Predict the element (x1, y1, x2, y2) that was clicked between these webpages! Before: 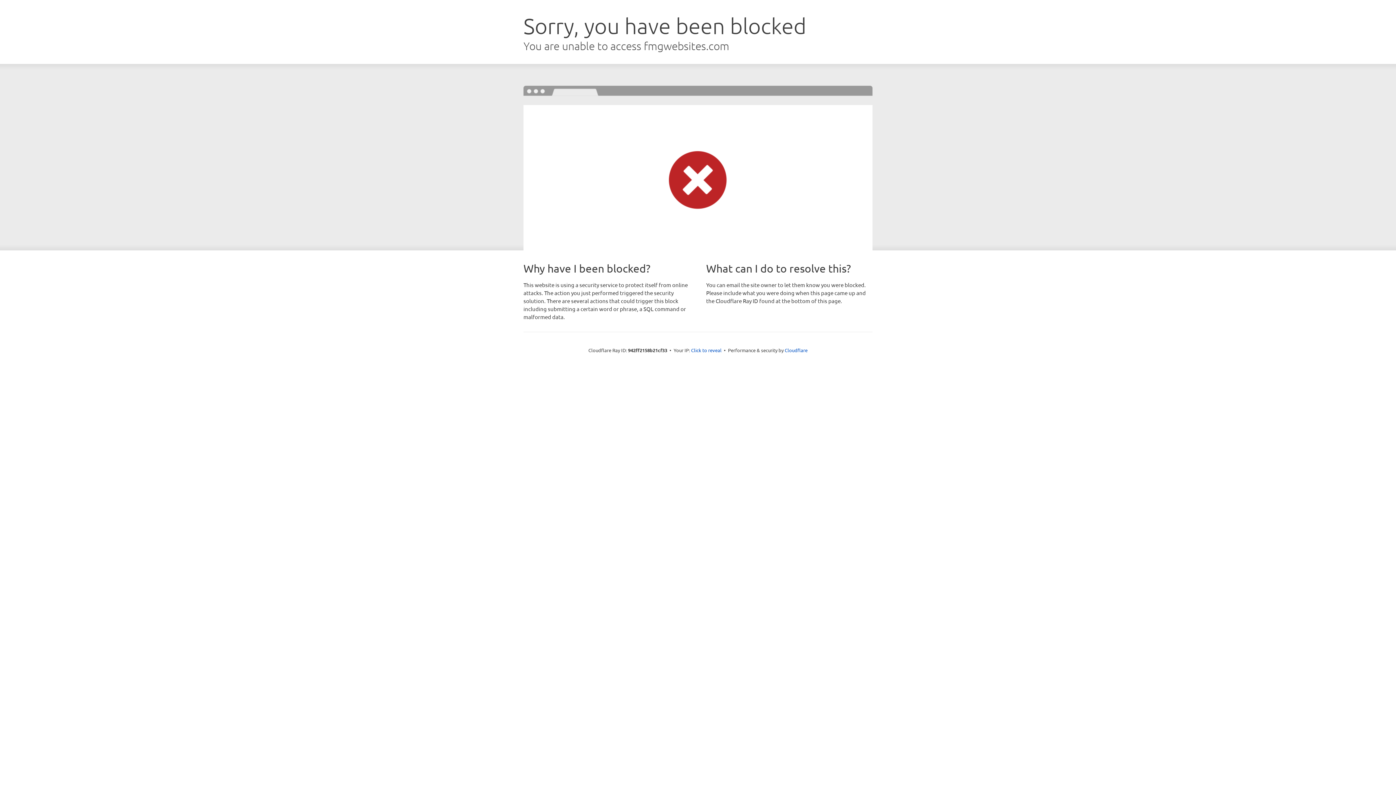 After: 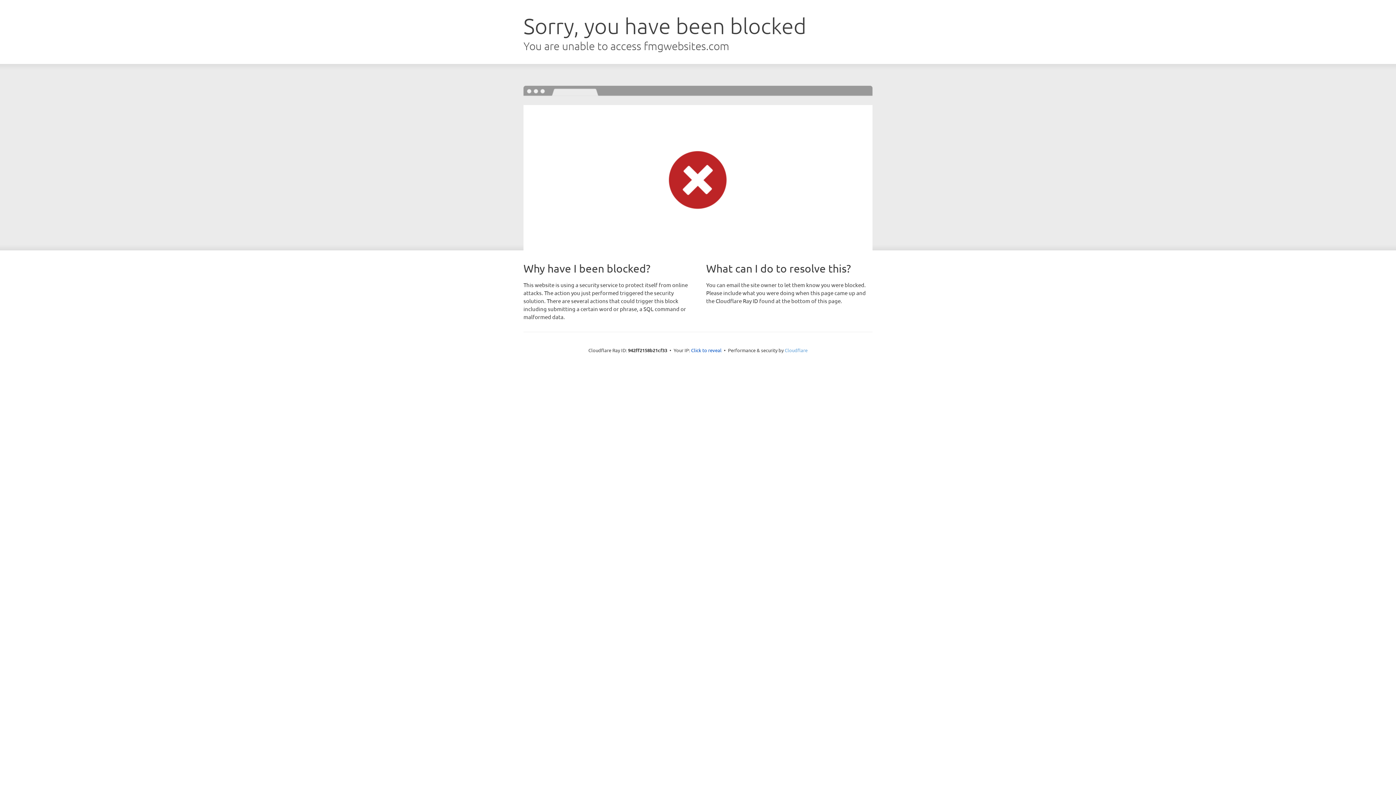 Action: label: Cloudflare bbox: (784, 347, 807, 353)